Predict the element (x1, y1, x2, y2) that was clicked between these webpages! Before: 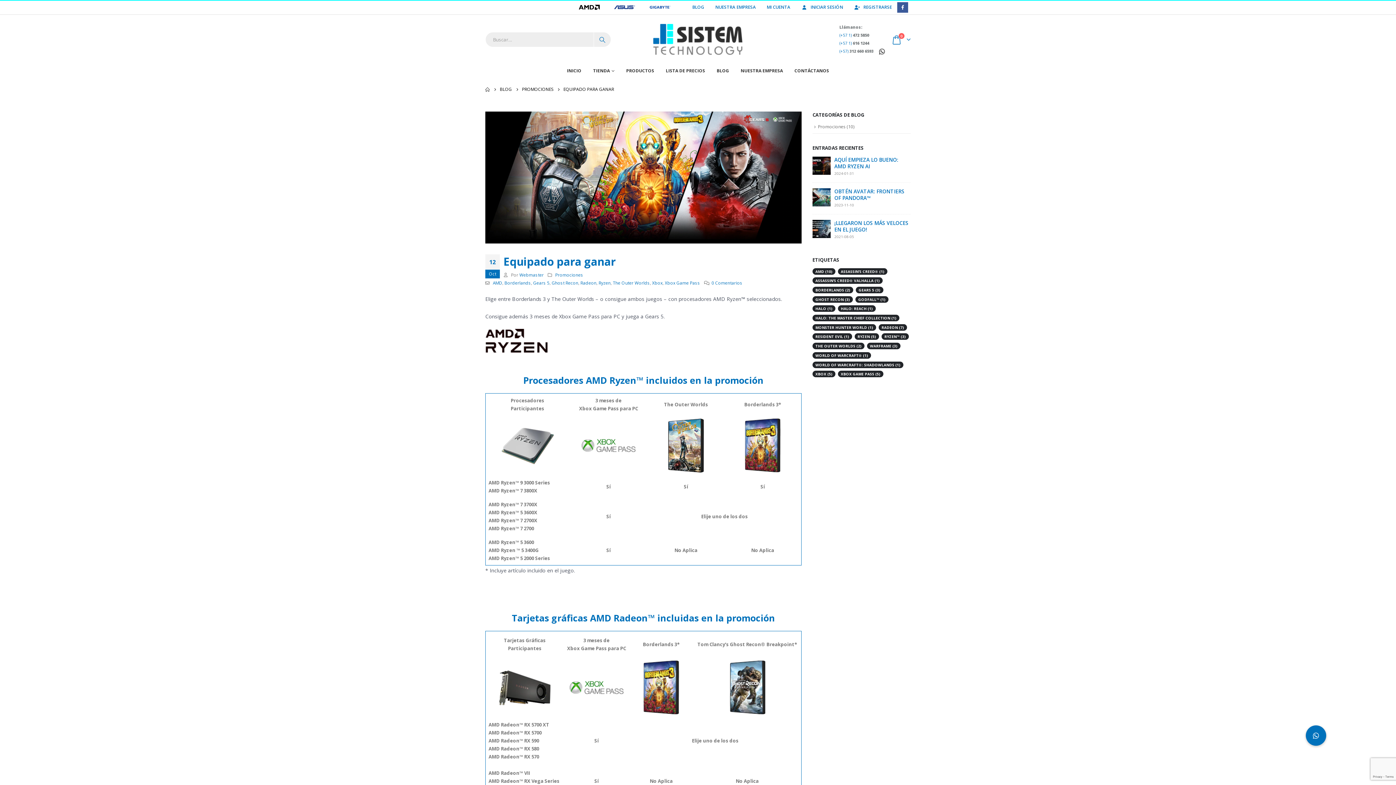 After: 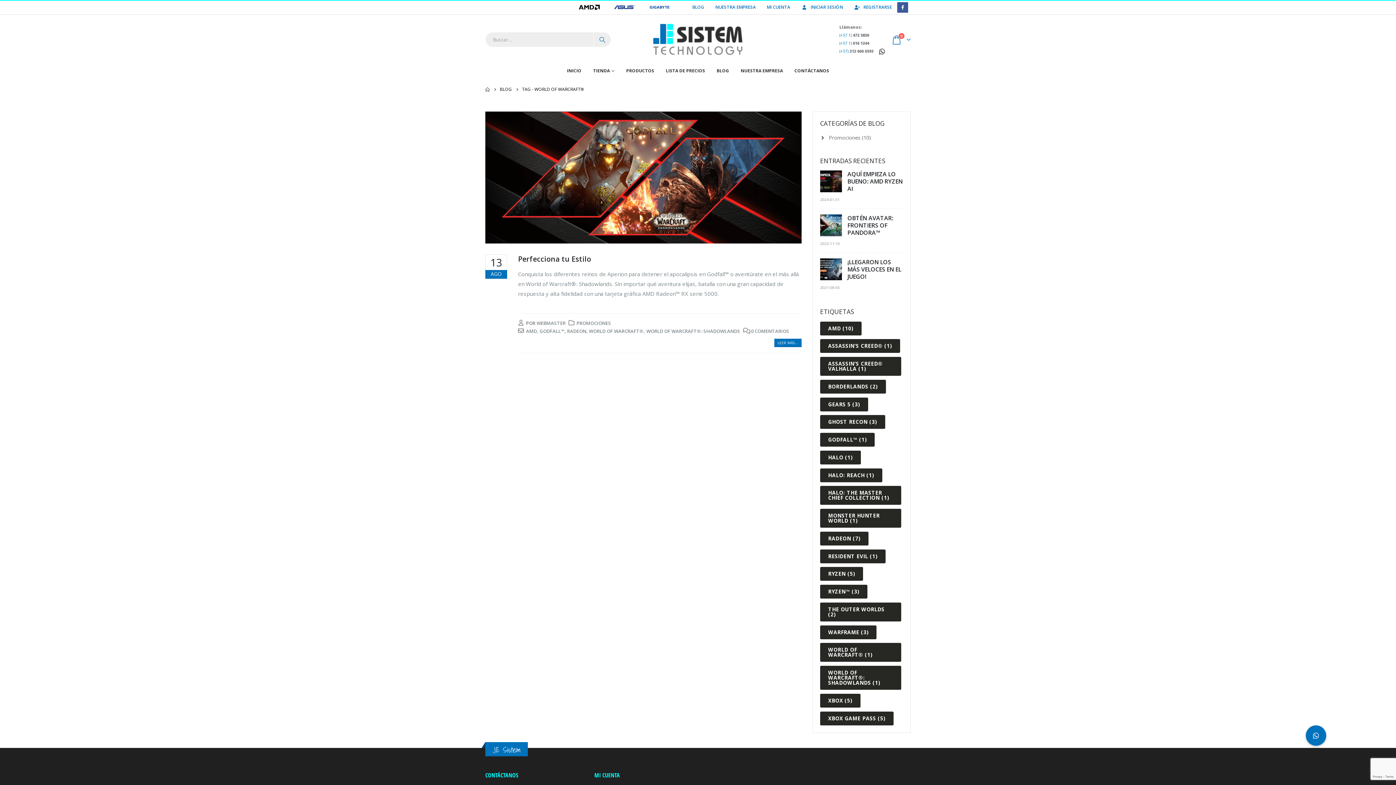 Action: bbox: (812, 352, 871, 358) label: World of Warcraft® (1 elemento)